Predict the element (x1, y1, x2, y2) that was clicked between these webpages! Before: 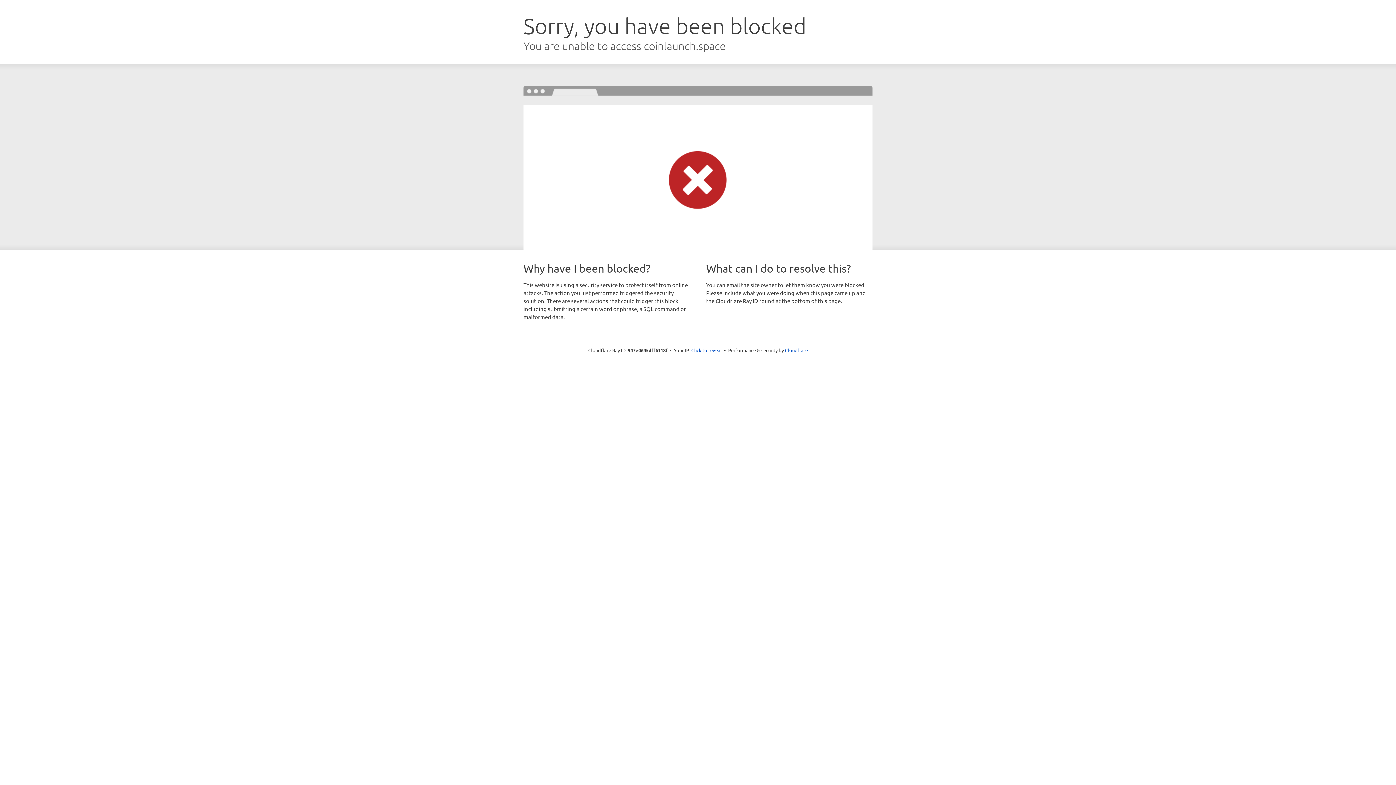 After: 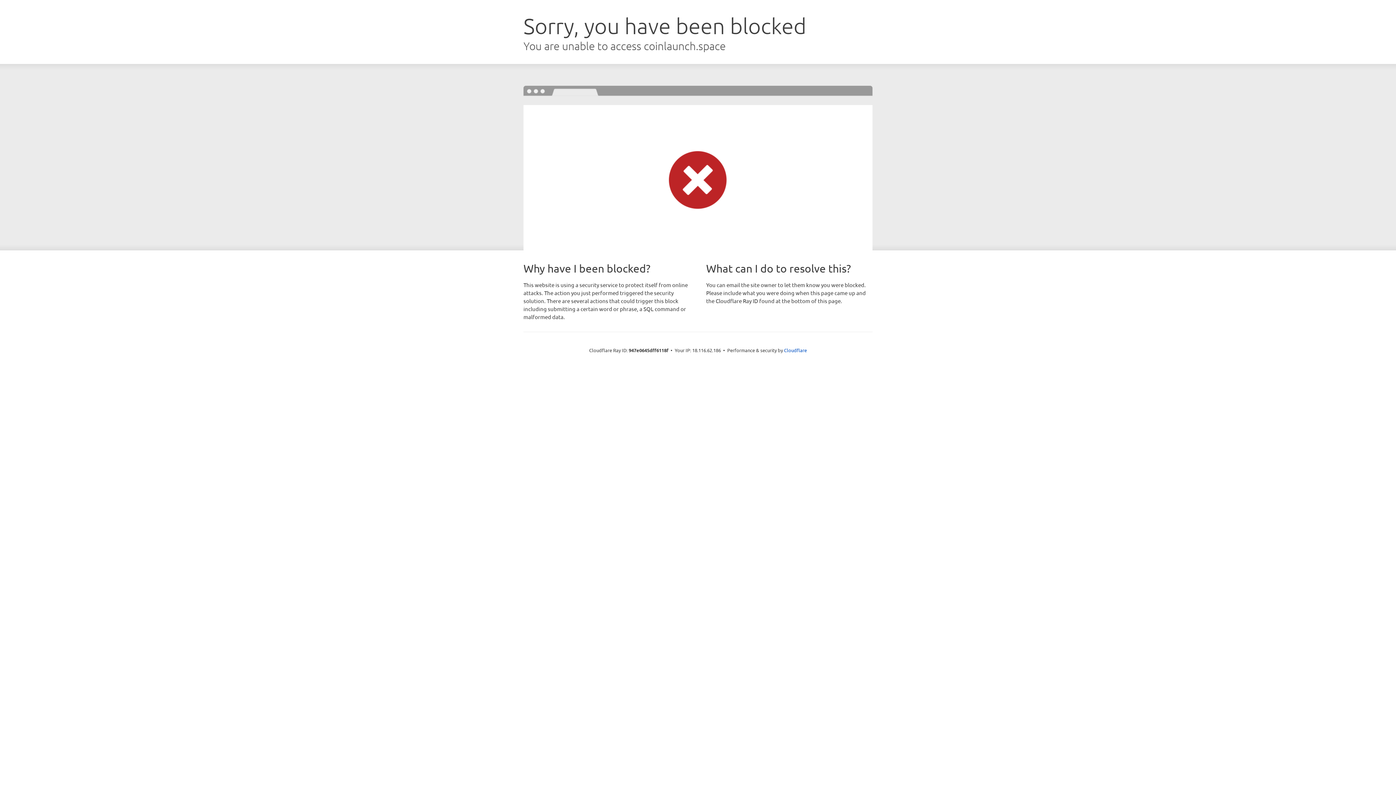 Action: label: Click to reveal bbox: (691, 346, 722, 353)